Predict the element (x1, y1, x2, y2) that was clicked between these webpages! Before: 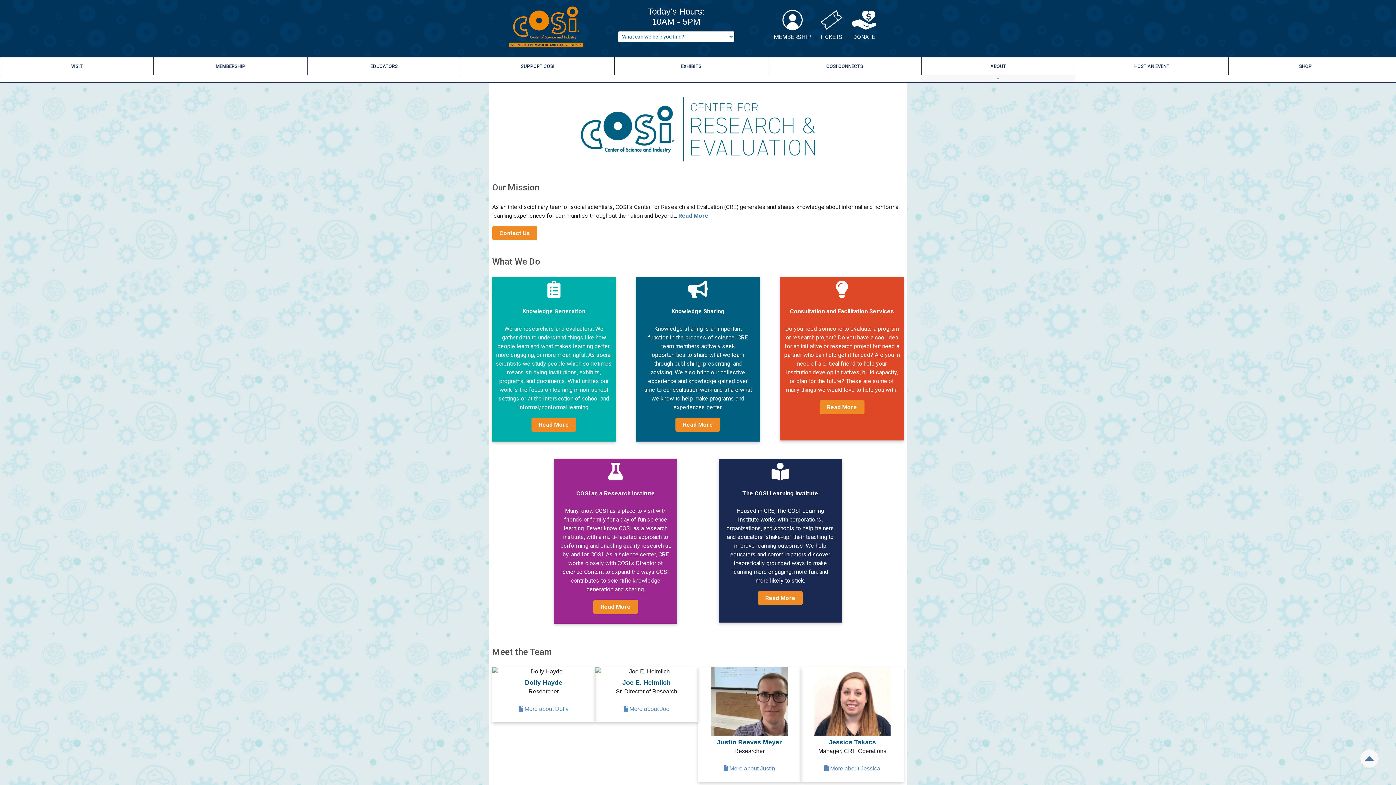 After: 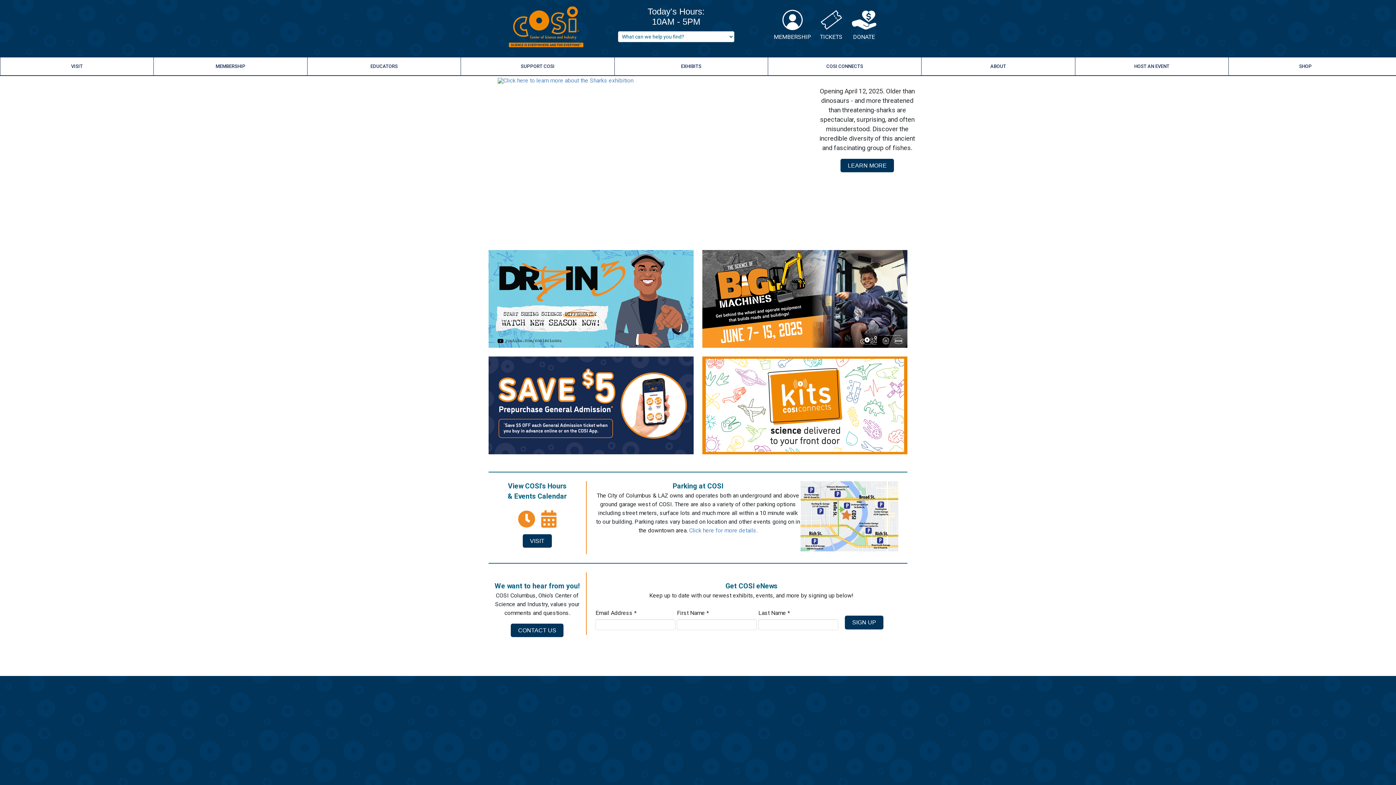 Action: bbox: (505, 6, 585, 53)